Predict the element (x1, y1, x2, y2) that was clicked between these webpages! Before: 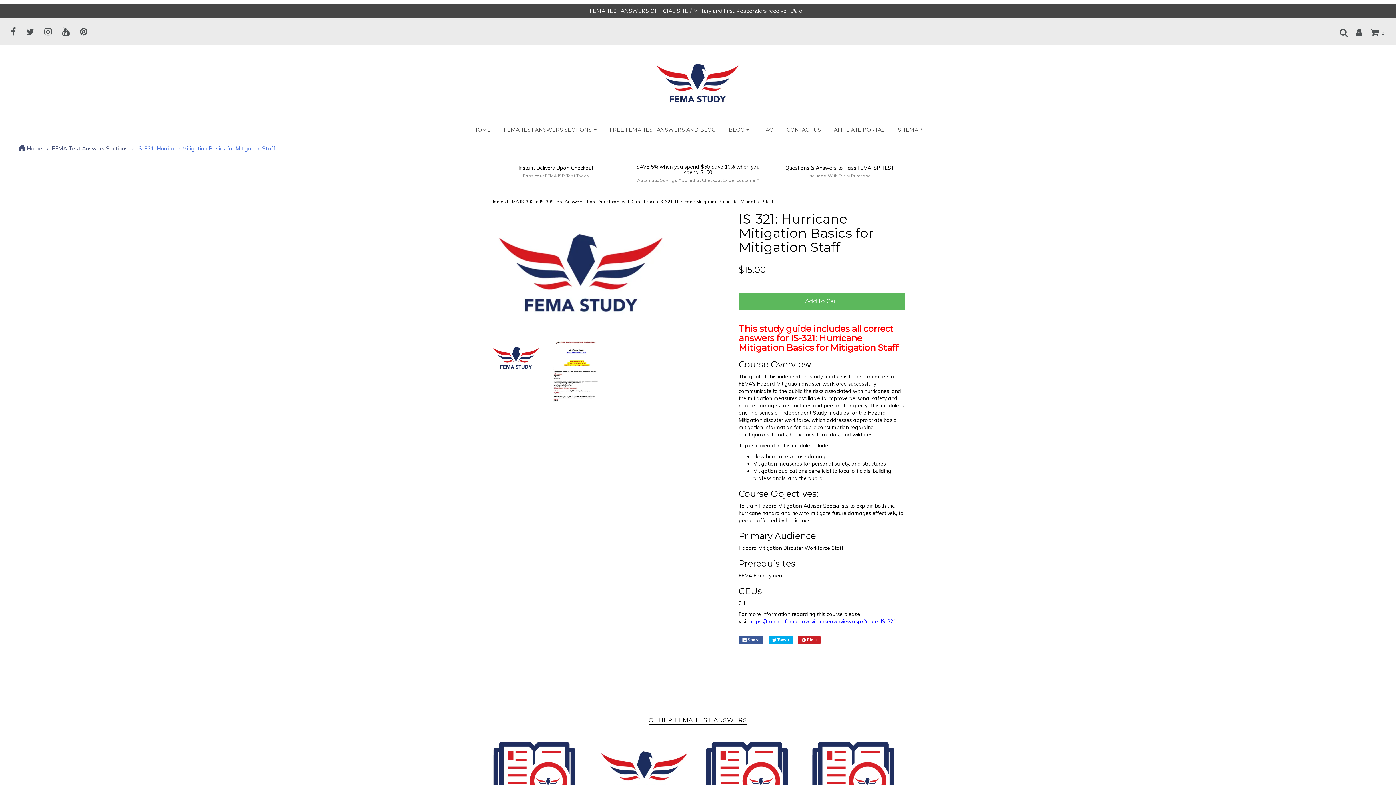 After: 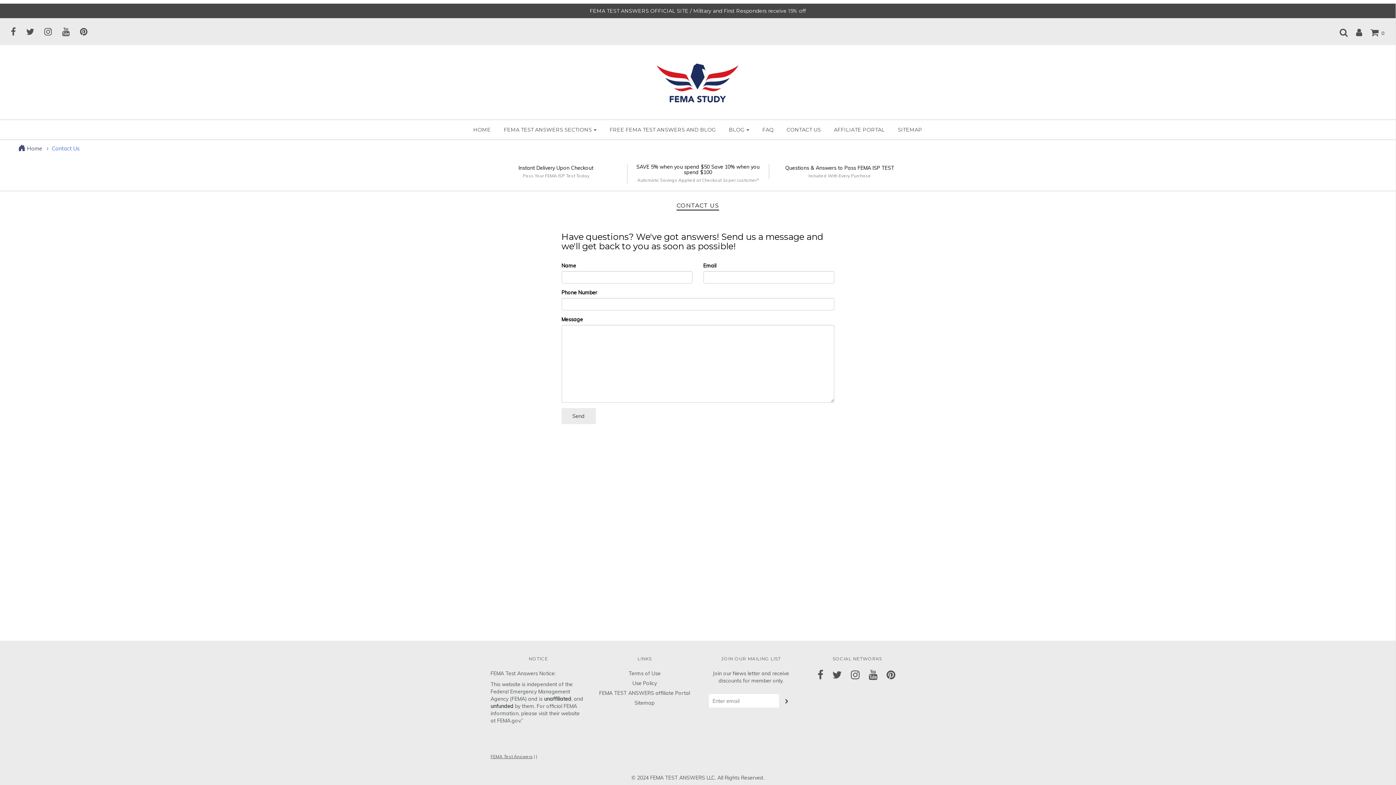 Action: label: CONTACT US bbox: (781, 123, 826, 135)